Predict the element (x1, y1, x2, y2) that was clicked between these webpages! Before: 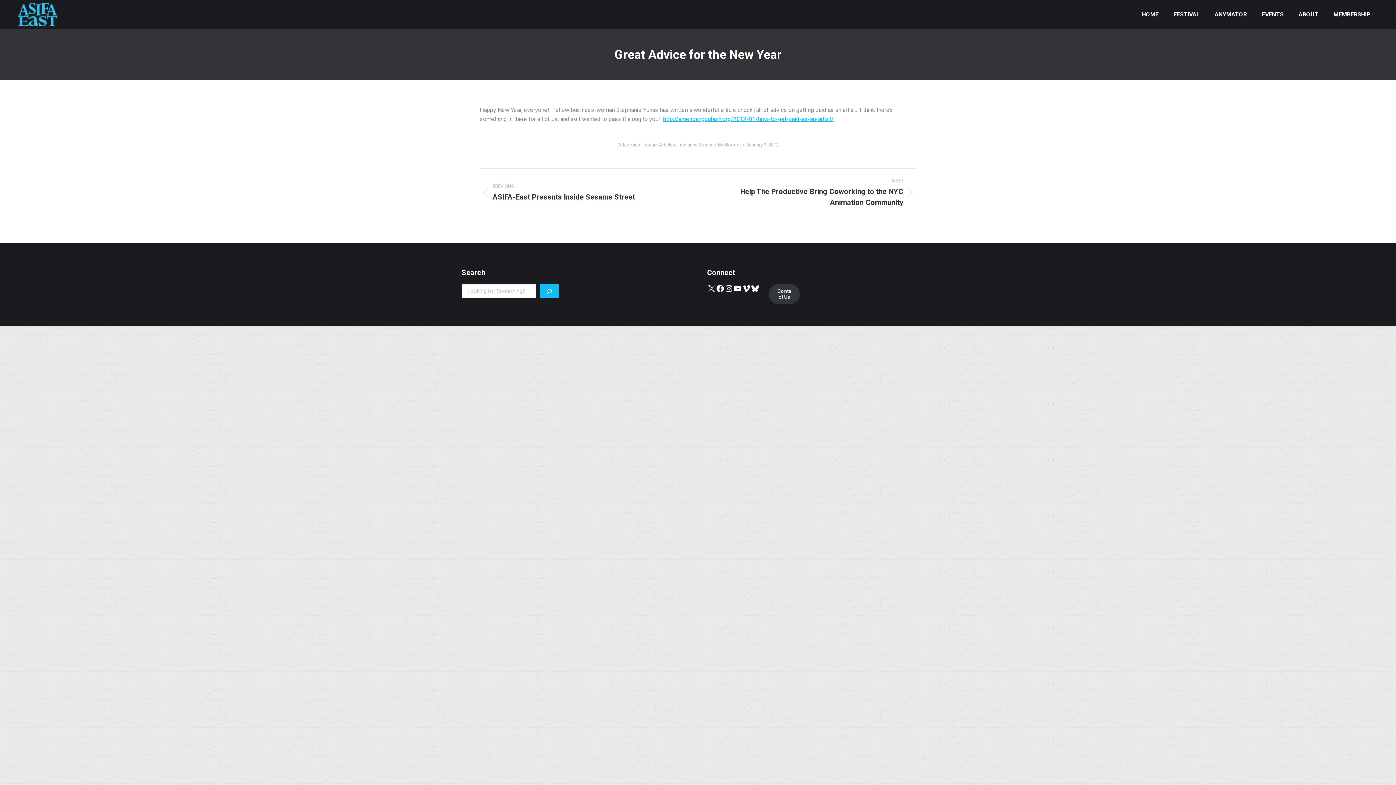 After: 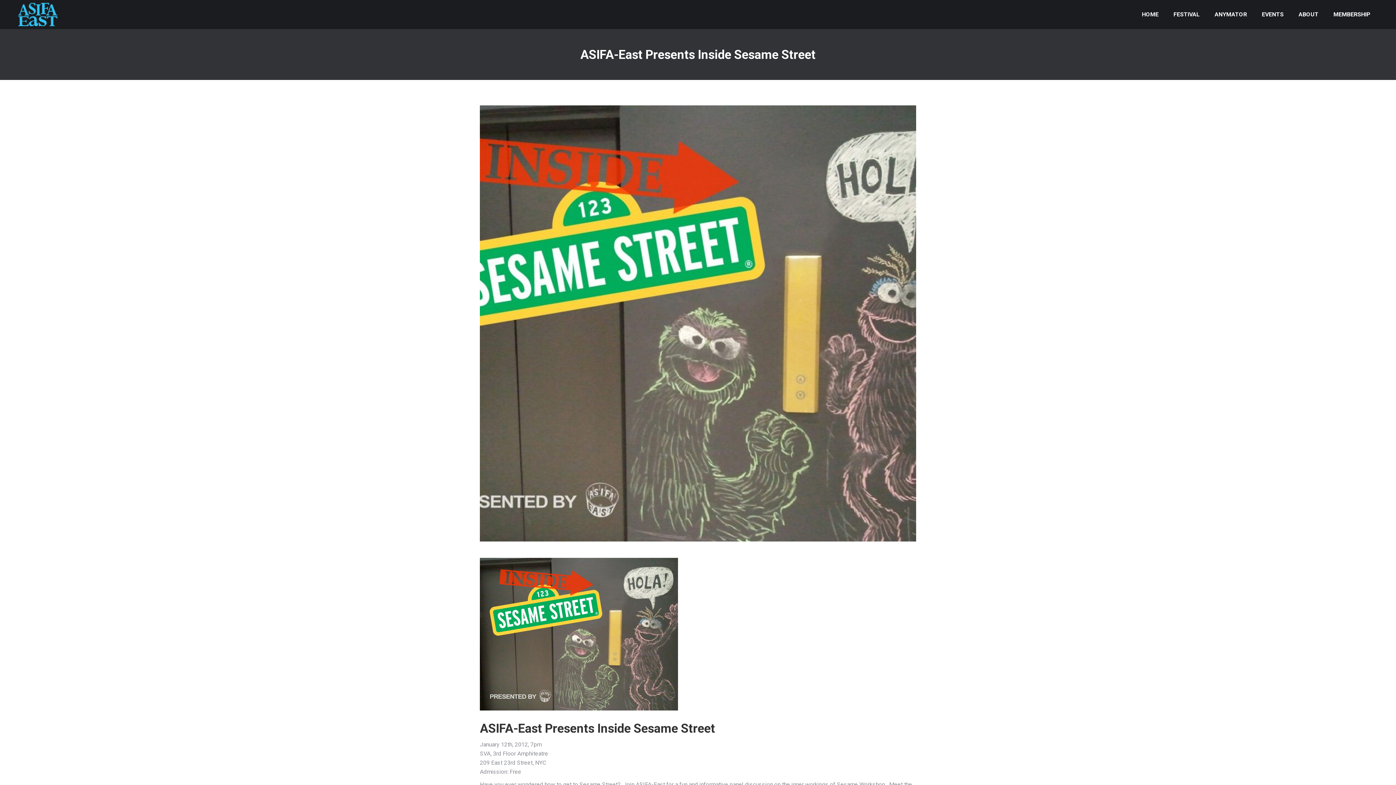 Action: bbox: (480, 177, 687, 208) label: PREVIOUS
Previous post:
ASIFA-East Presents Inside Sesame Street